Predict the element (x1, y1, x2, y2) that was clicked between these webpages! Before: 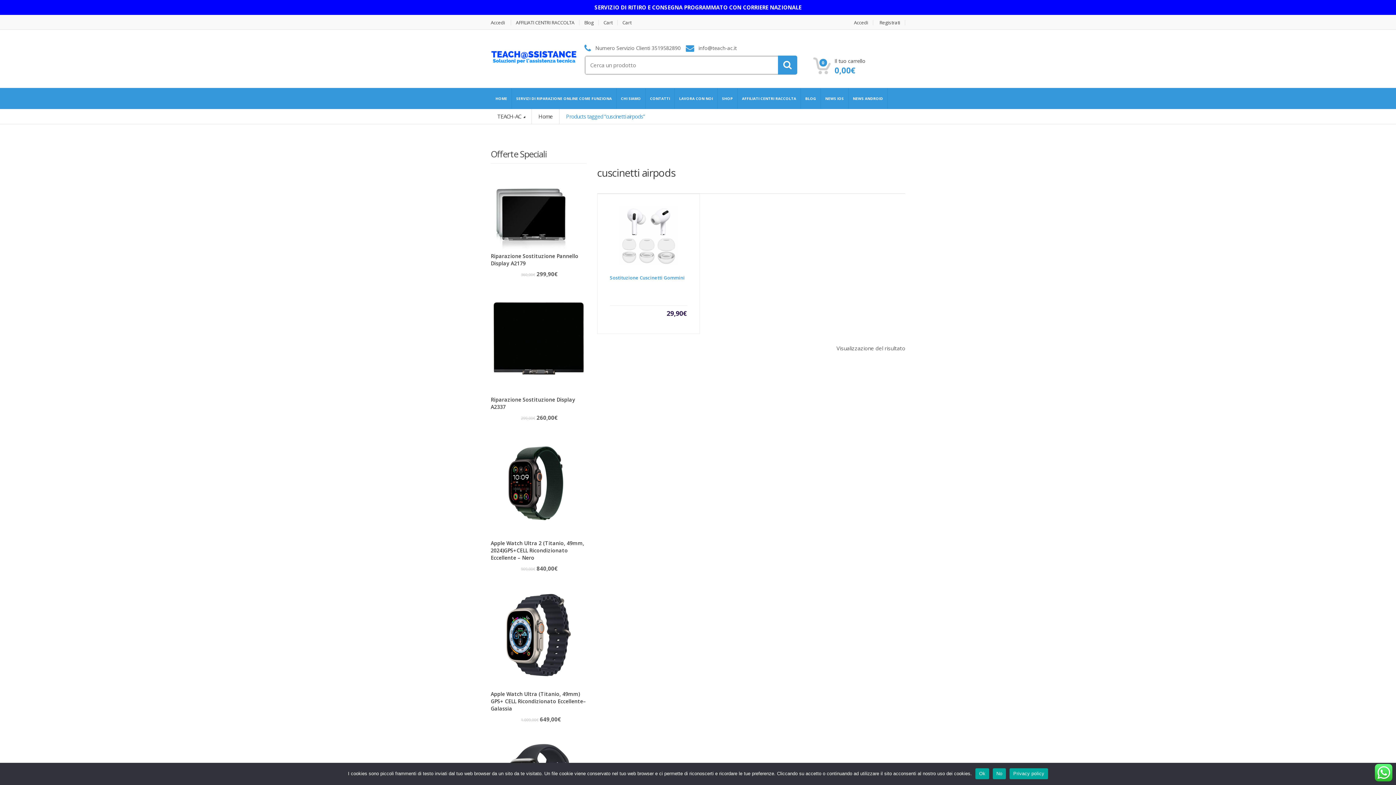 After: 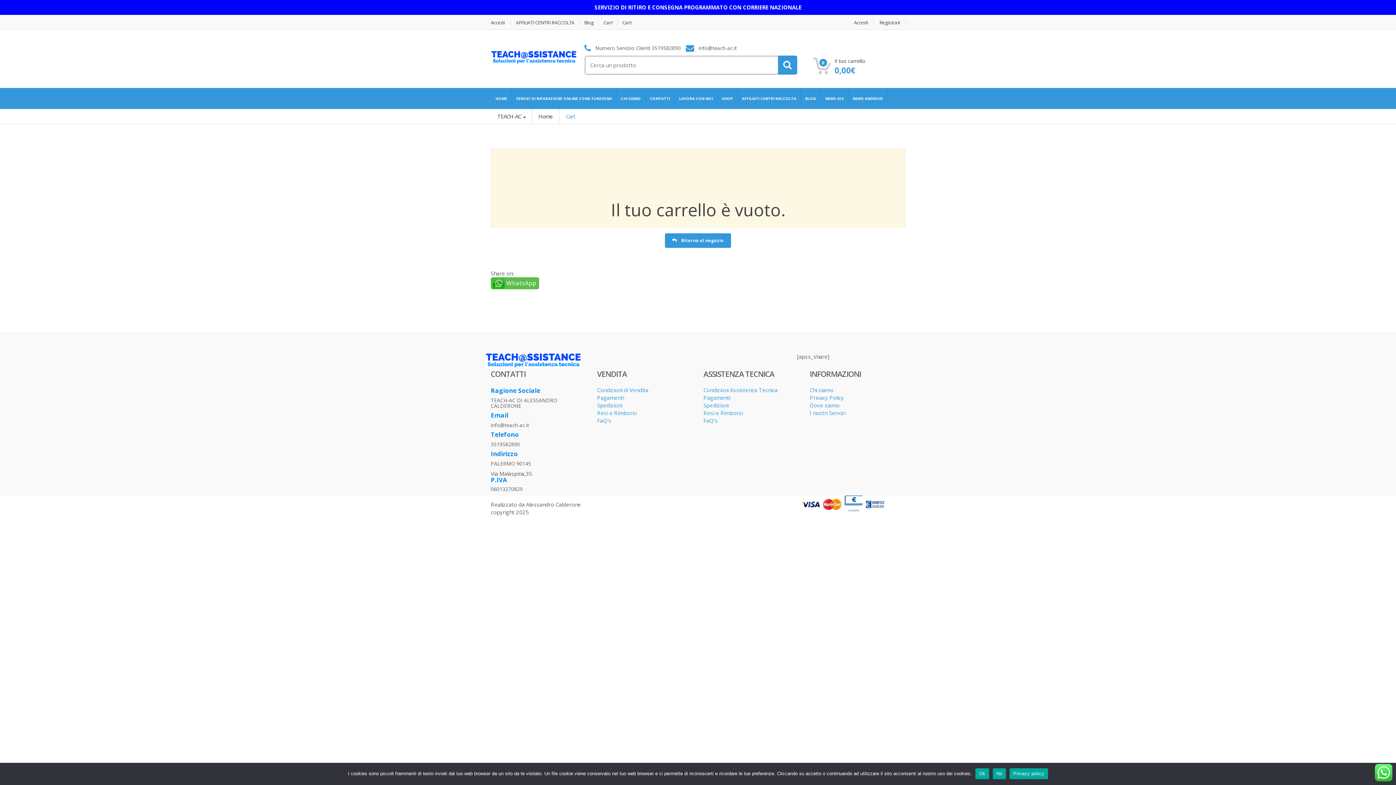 Action: bbox: (617, 20, 636, 25) label: Cart